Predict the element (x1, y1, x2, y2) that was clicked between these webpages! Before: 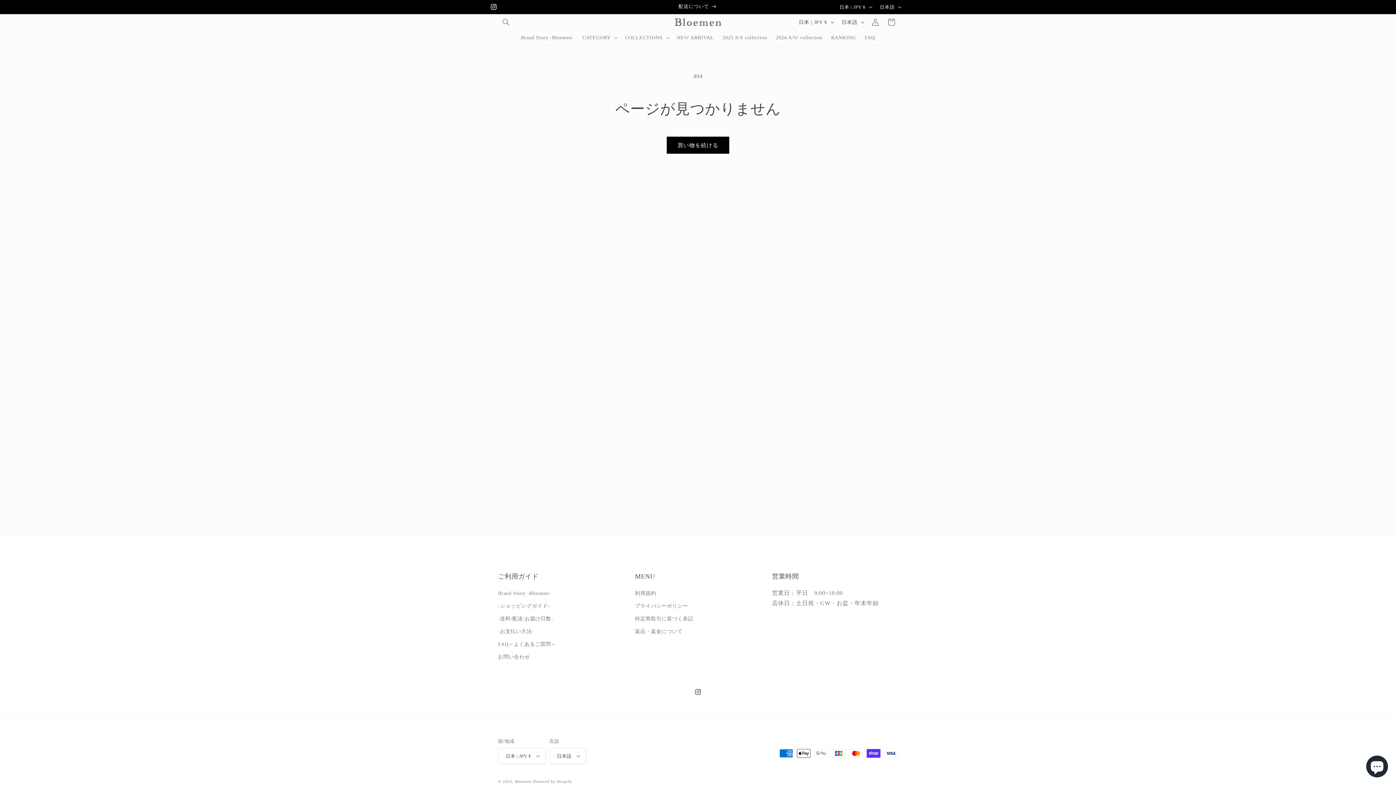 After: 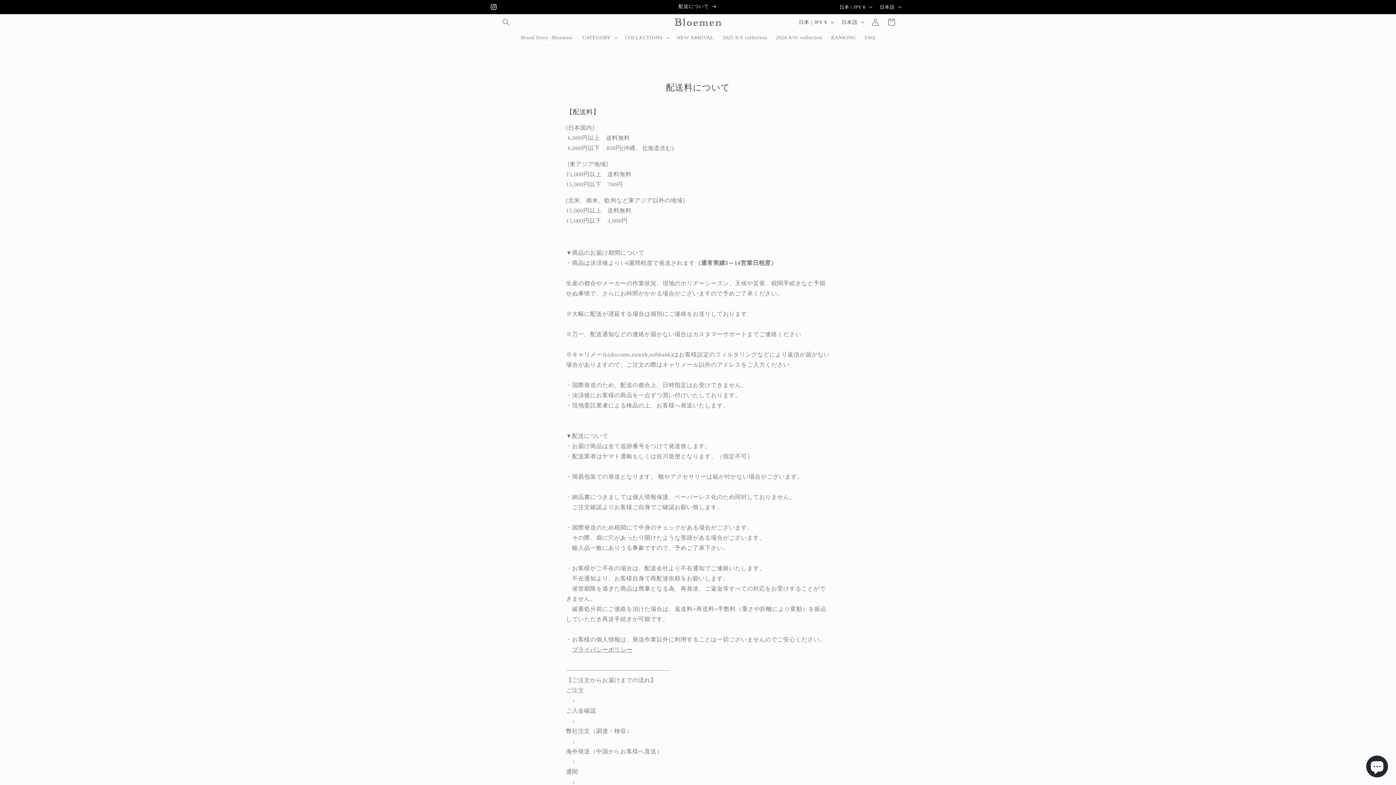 Action: label: -送料/配送/お届け日数- bbox: (498, 612, 553, 625)